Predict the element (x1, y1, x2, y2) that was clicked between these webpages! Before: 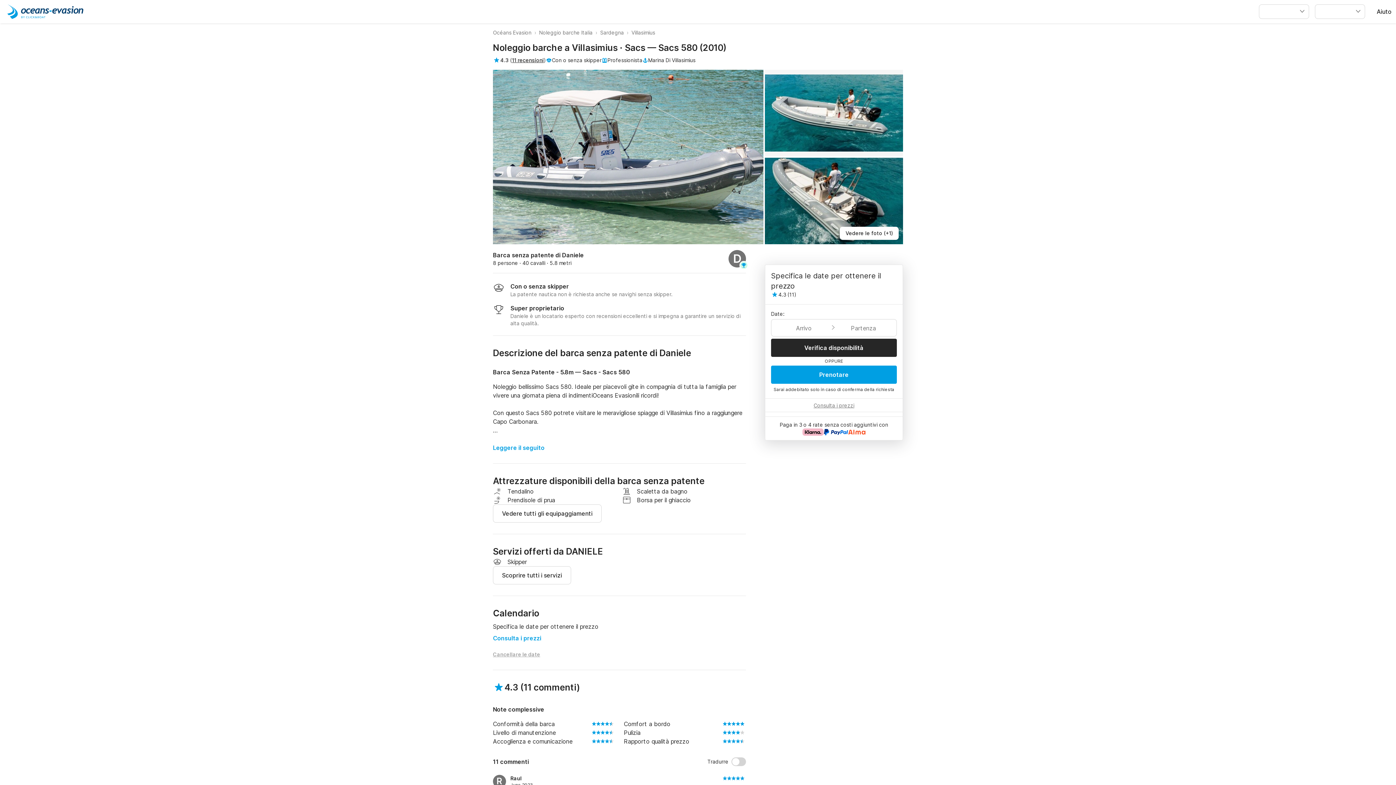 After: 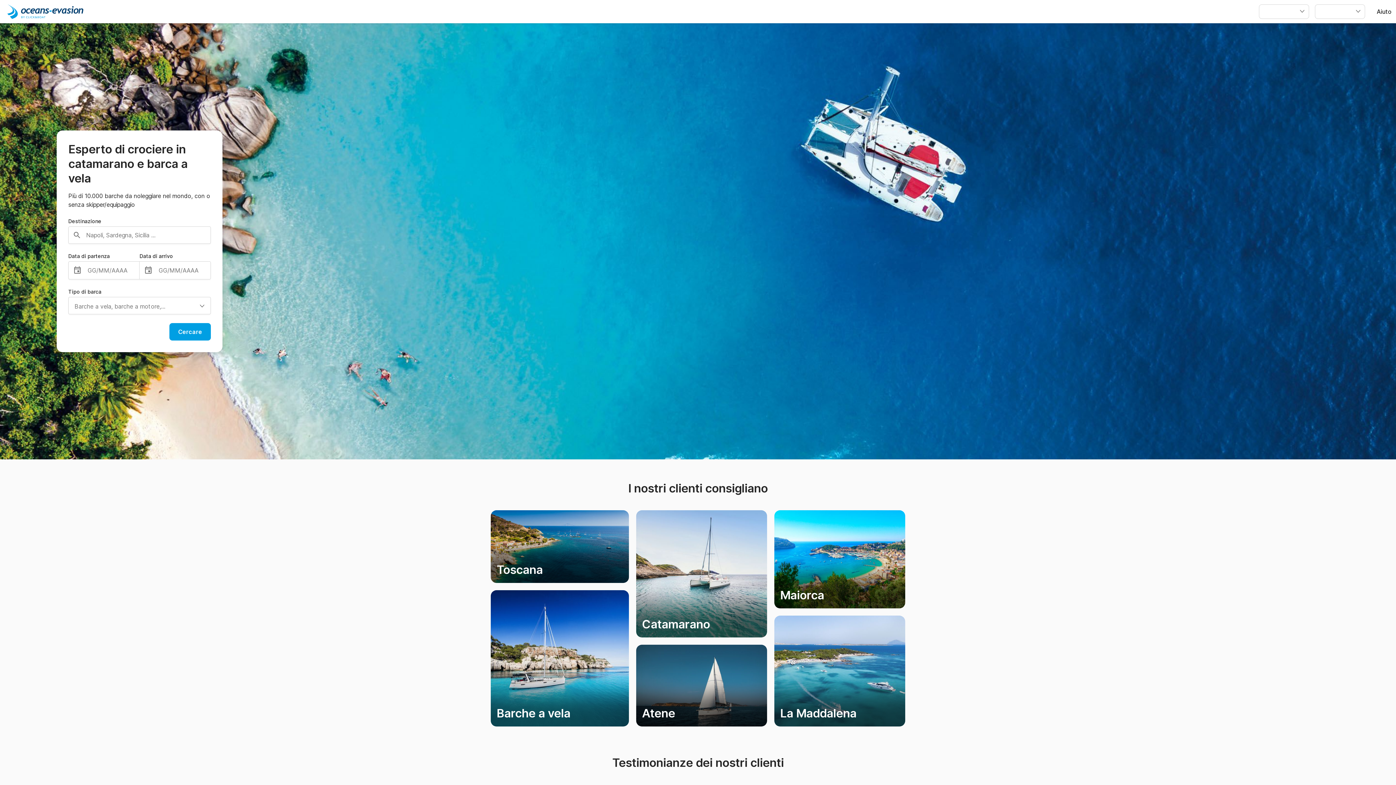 Action: label: Océans Evasion bbox: (493, 29, 531, 36)